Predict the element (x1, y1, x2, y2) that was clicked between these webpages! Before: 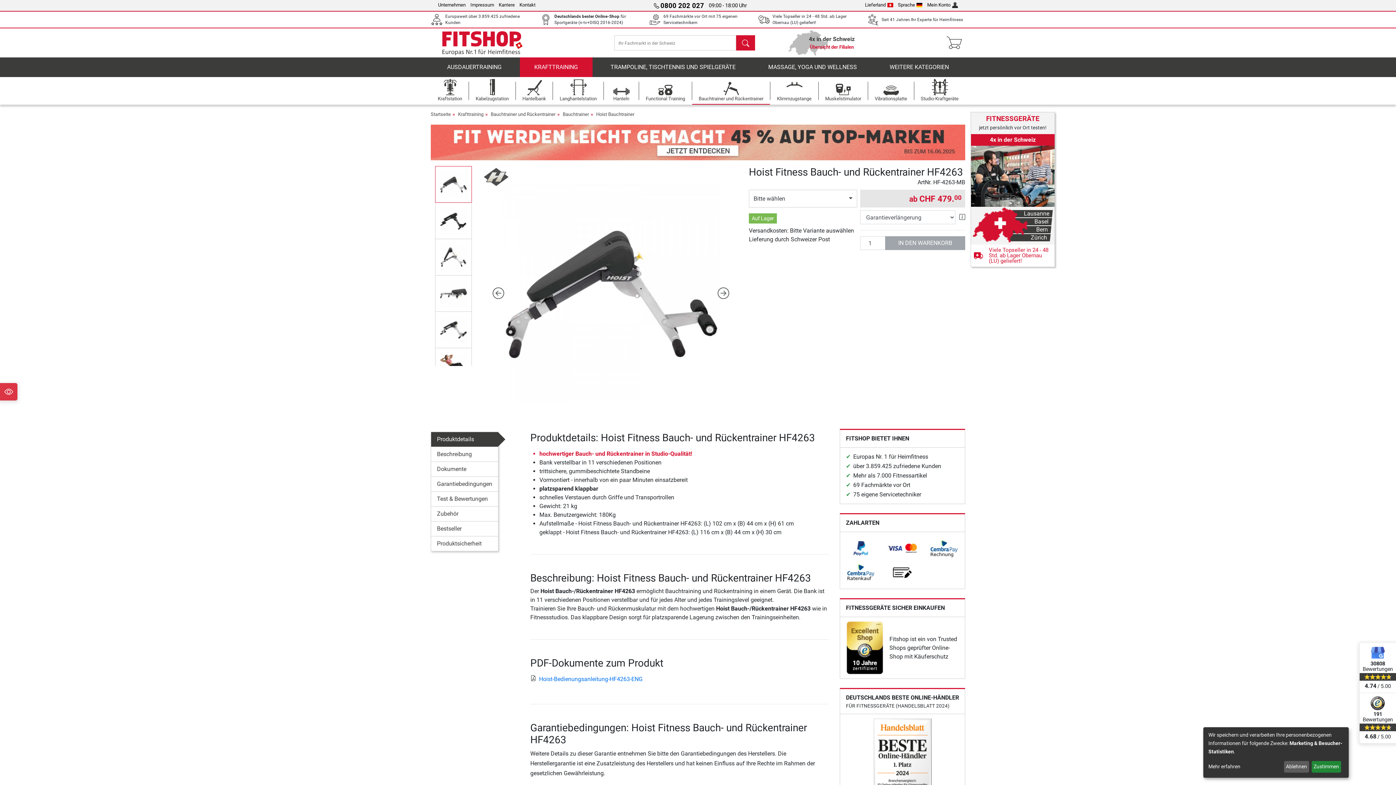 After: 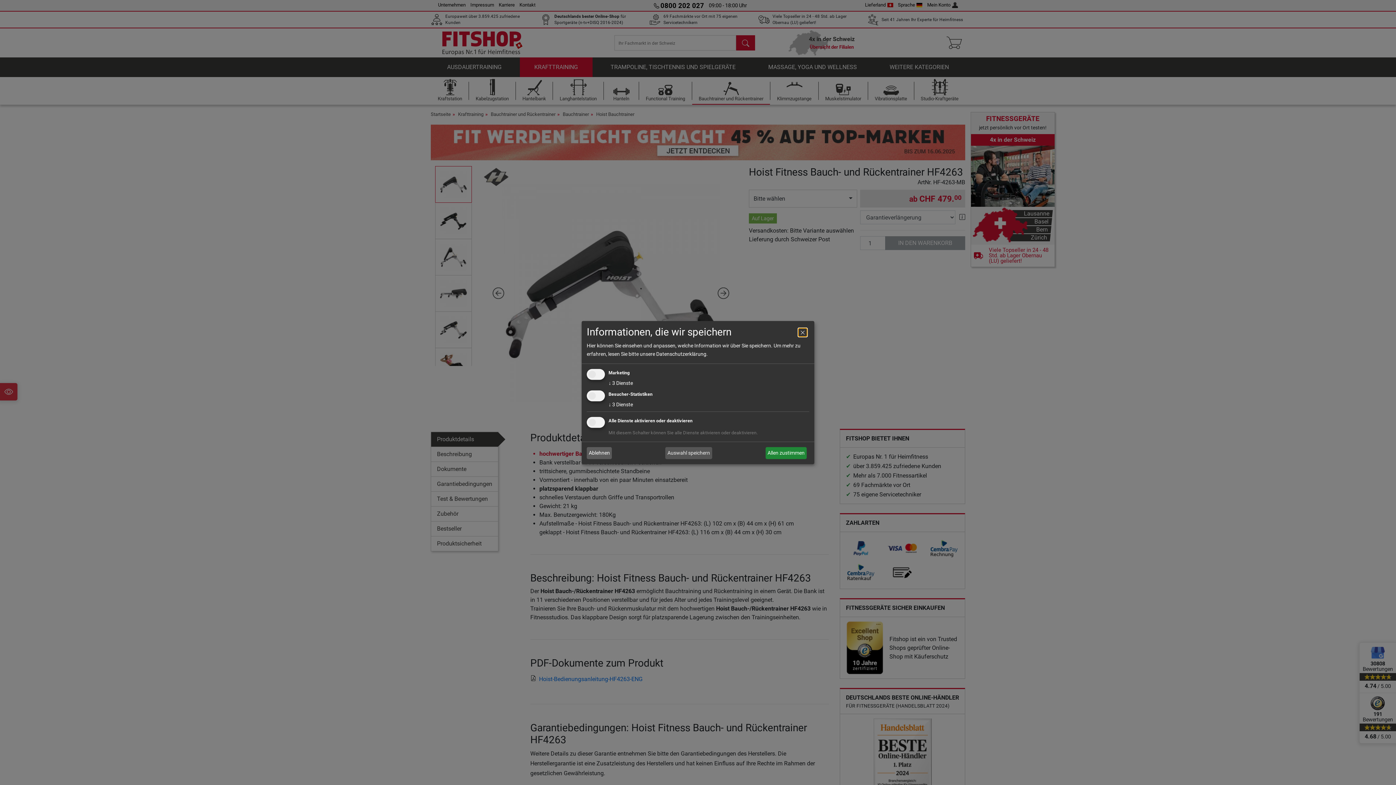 Action: label: Mehr erfahren bbox: (1208, 763, 1281, 771)